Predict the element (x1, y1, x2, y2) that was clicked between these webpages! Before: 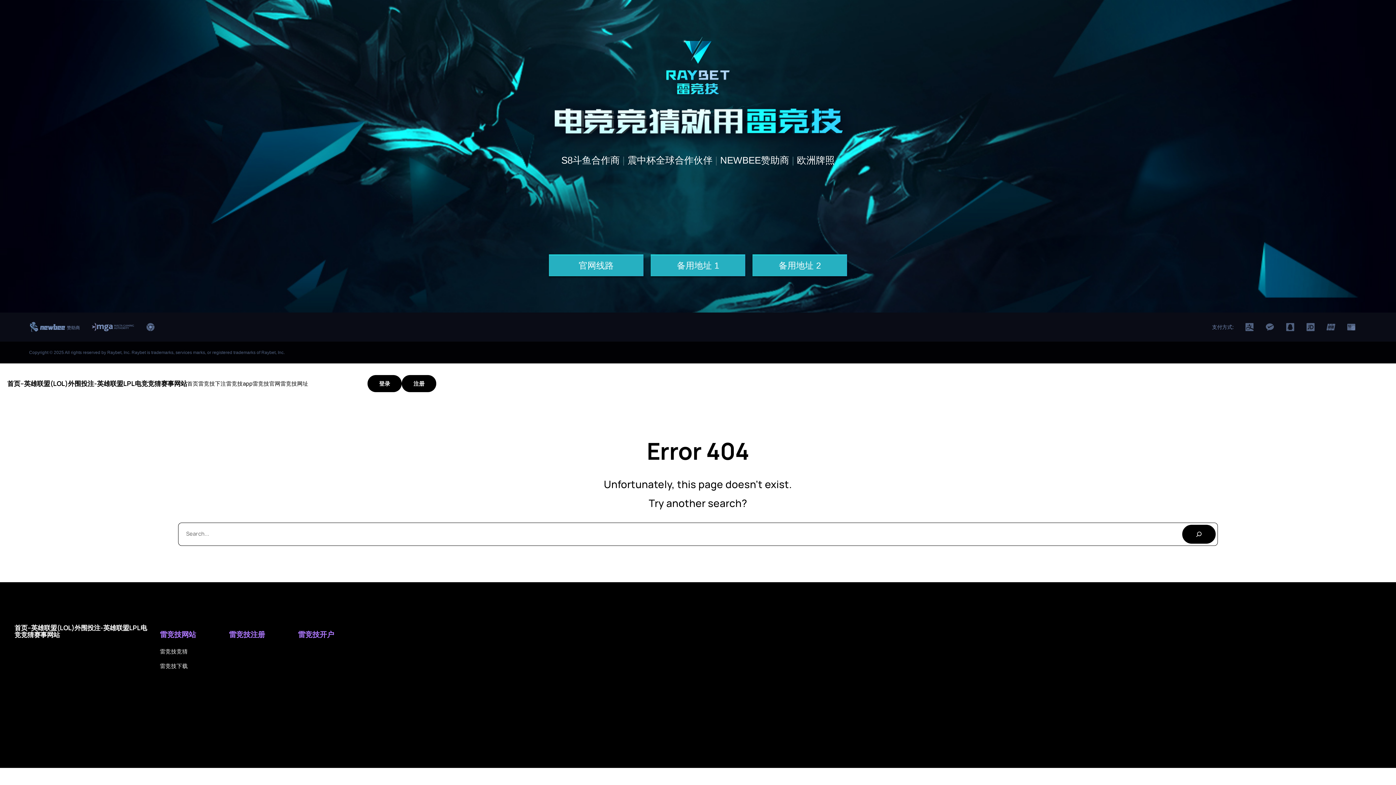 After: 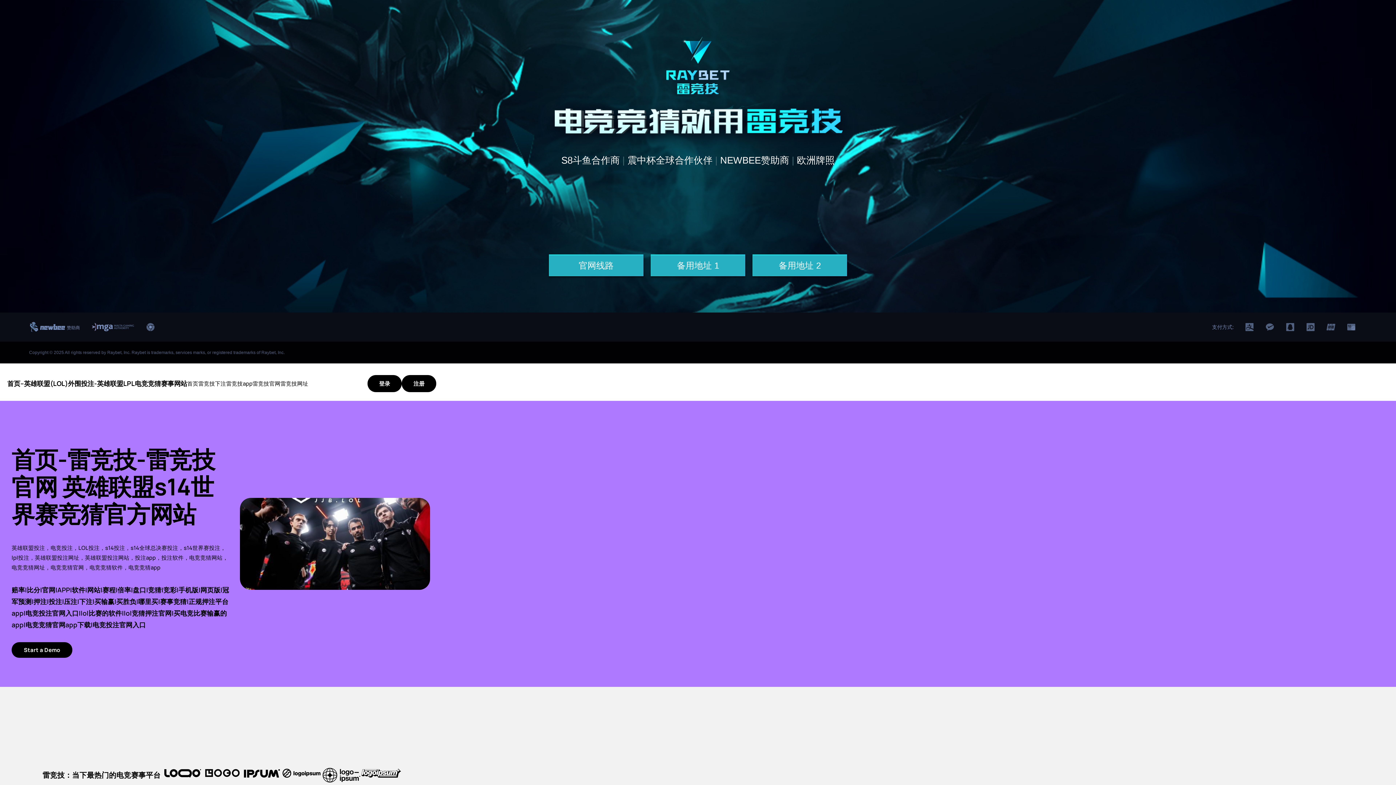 Action: bbox: (14, 623, 147, 639) label: 首页–英雄联盟(LOL)外围投注-英雄联盟LPL电竞竞猜赛事网站